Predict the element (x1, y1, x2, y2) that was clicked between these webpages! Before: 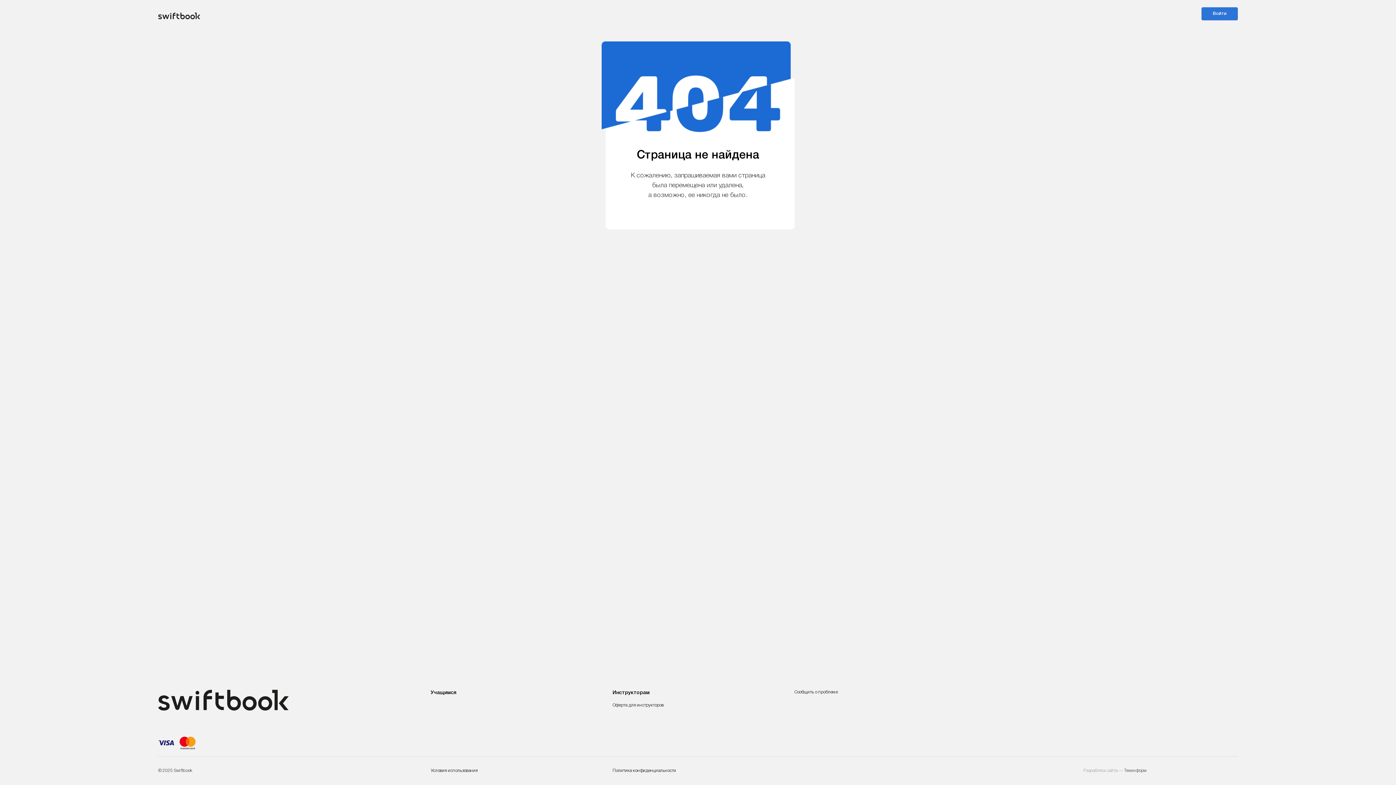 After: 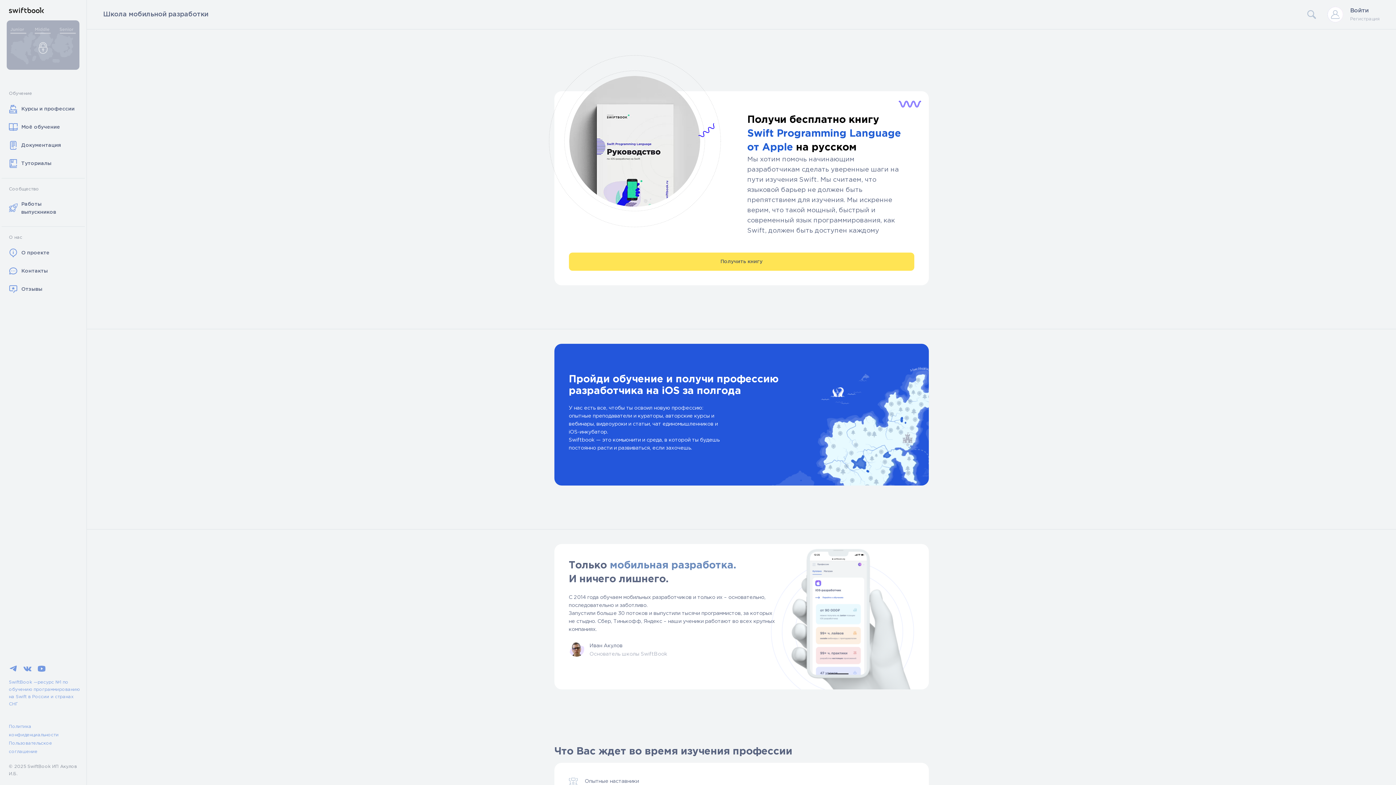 Action: bbox: (158, 697, 289, 701)